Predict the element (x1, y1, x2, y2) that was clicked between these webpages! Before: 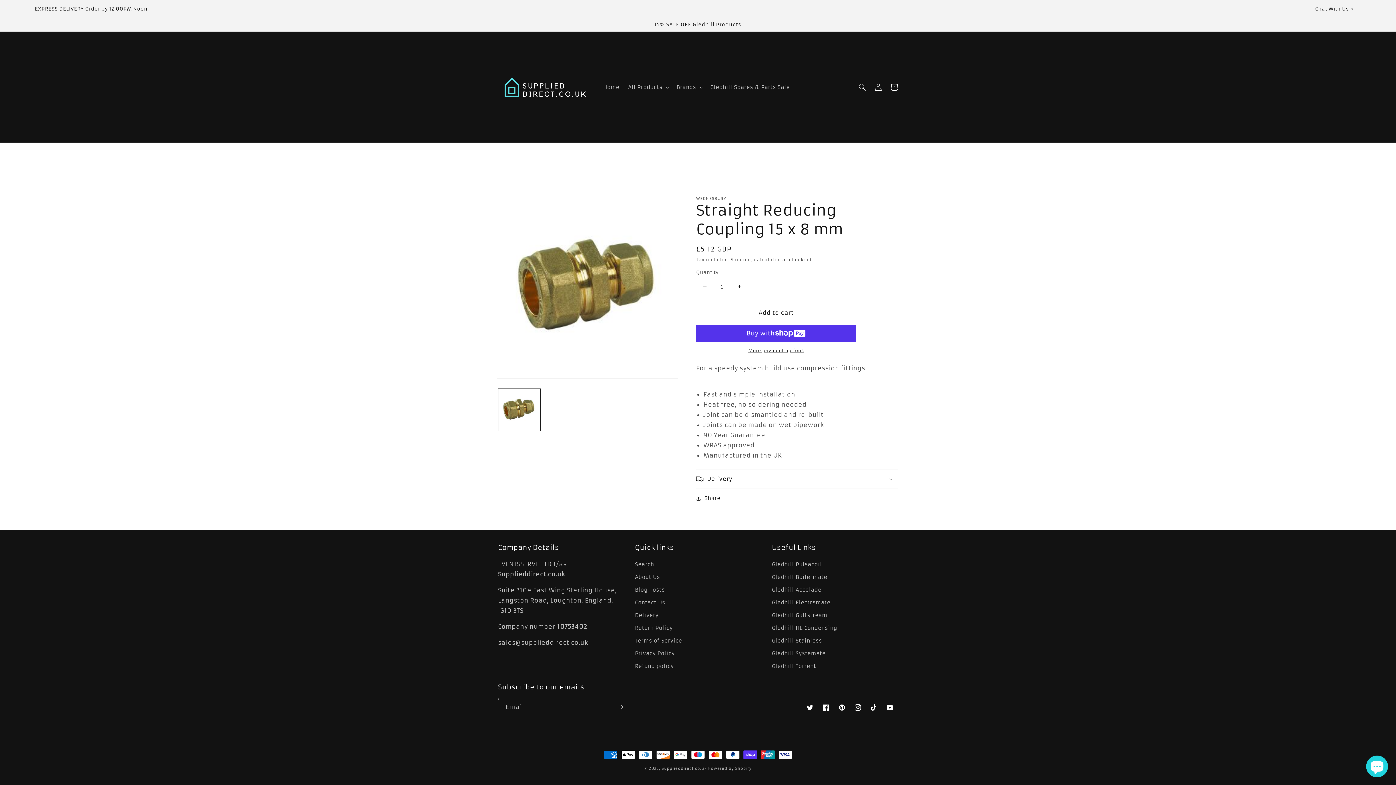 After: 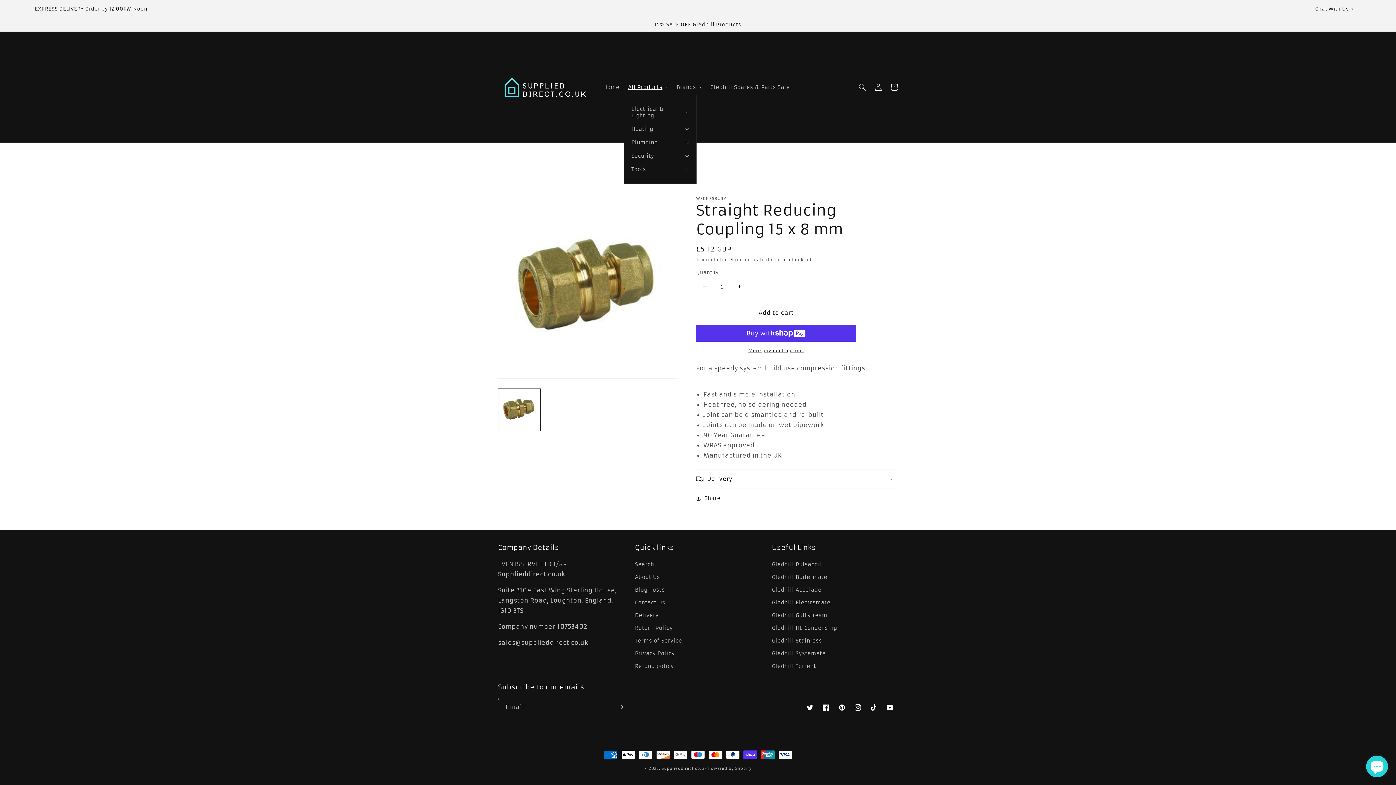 Action: bbox: (623, 79, 672, 94) label: All Products